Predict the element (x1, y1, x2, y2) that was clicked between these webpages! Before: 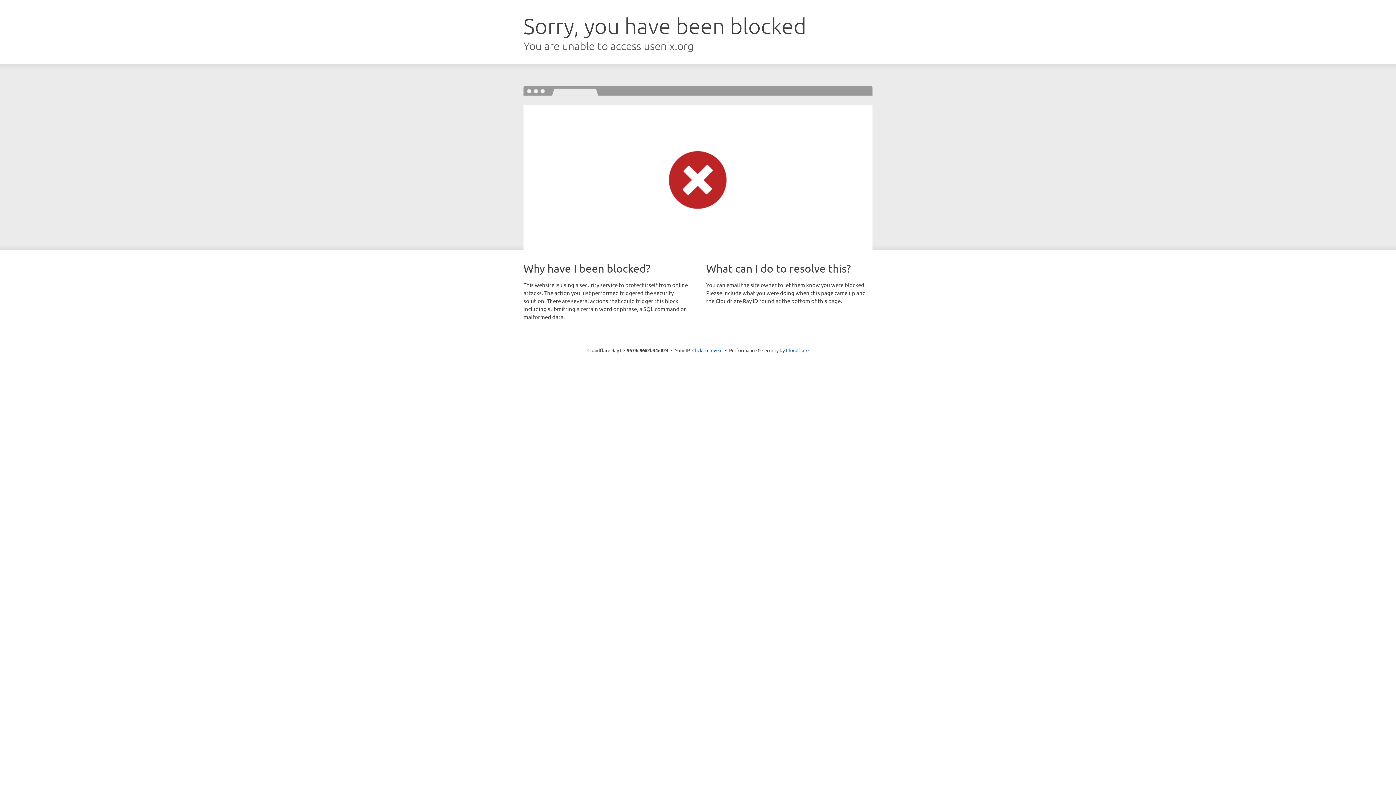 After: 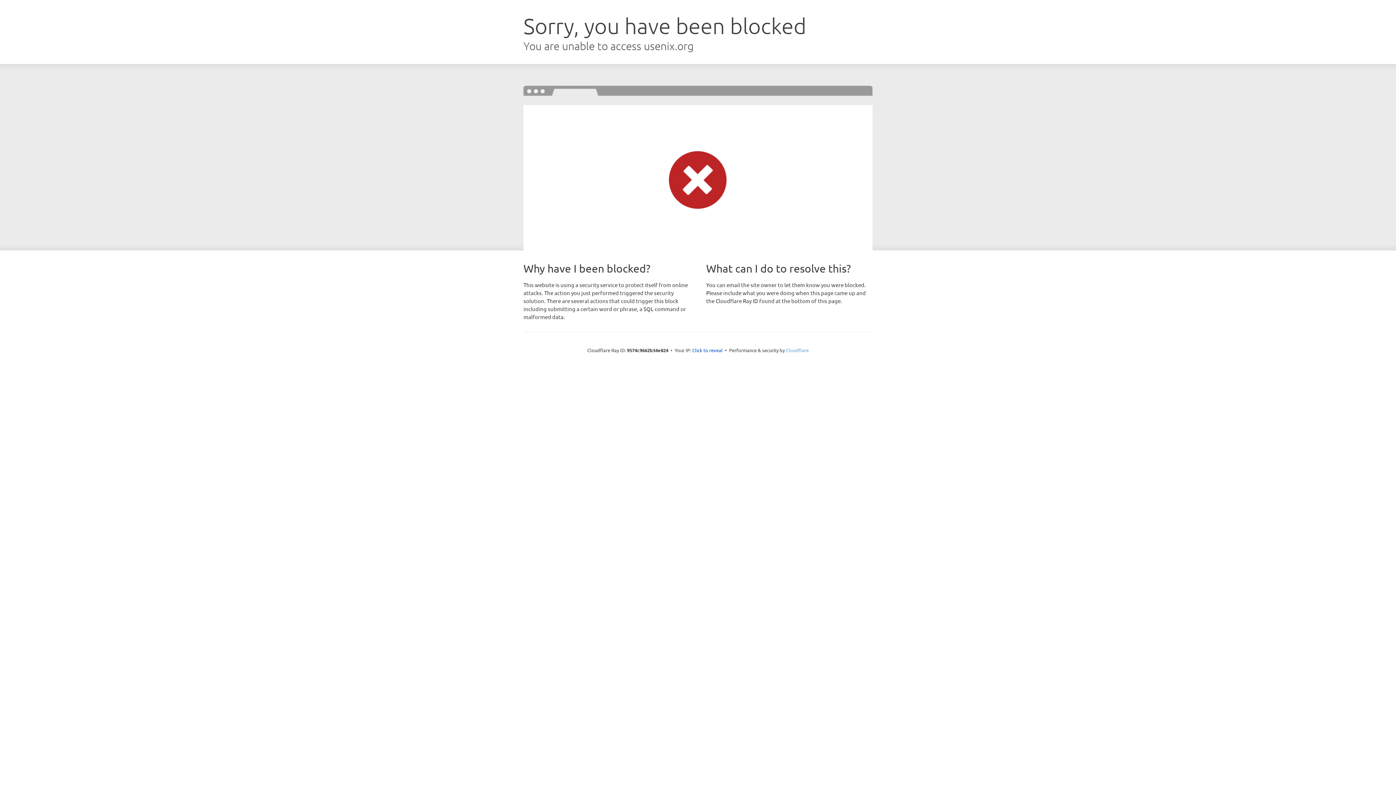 Action: bbox: (786, 347, 808, 353) label: Cloudflare